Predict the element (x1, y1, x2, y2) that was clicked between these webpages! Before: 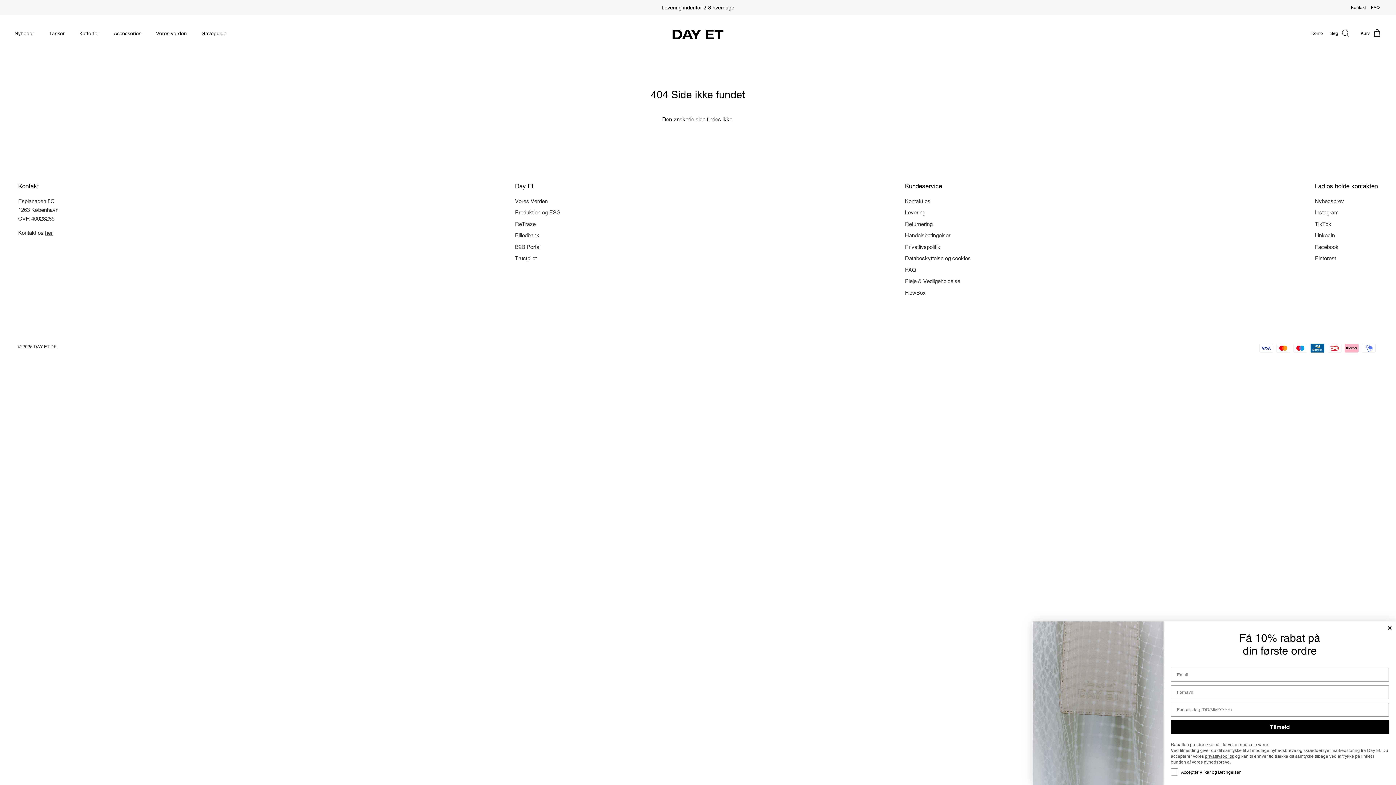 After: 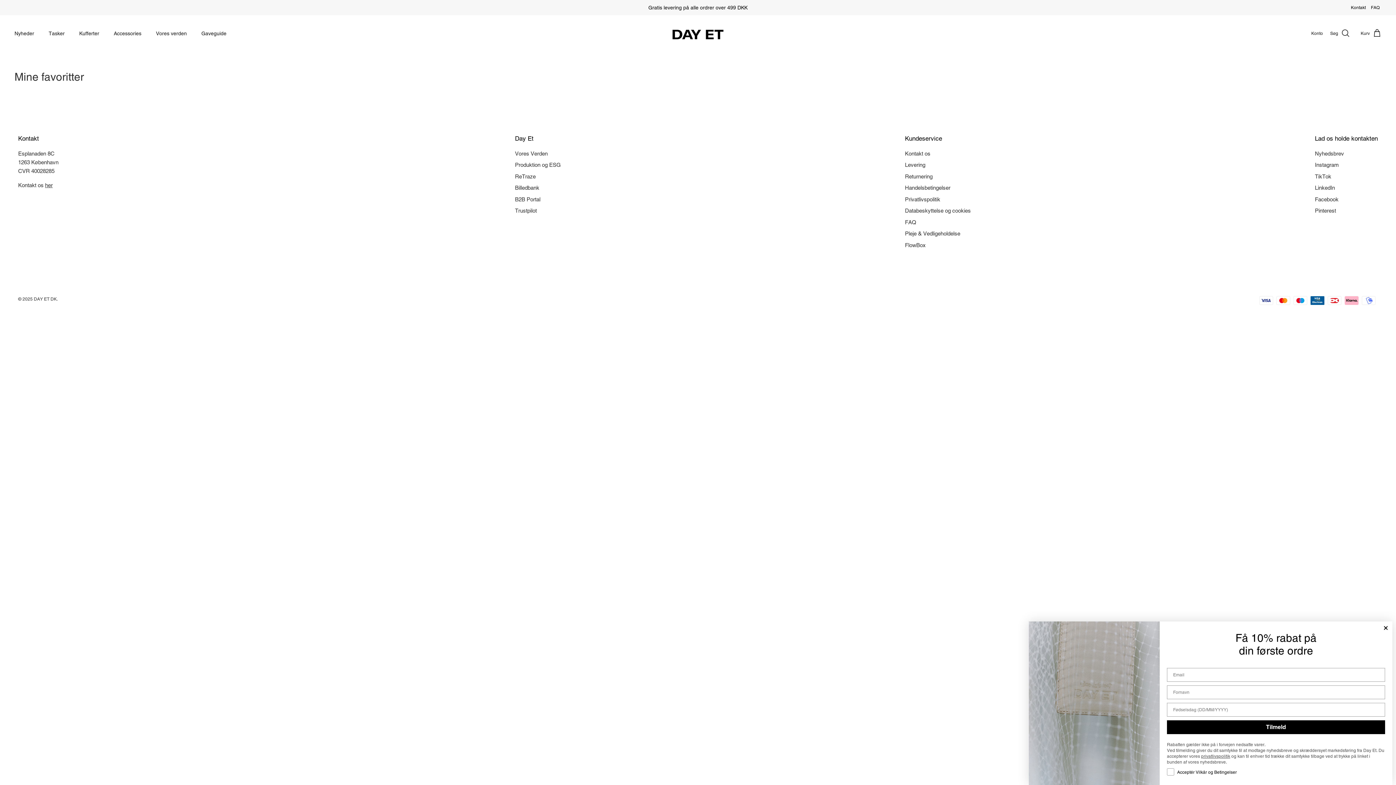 Action: bbox: (1357, 29, 1361, 37)